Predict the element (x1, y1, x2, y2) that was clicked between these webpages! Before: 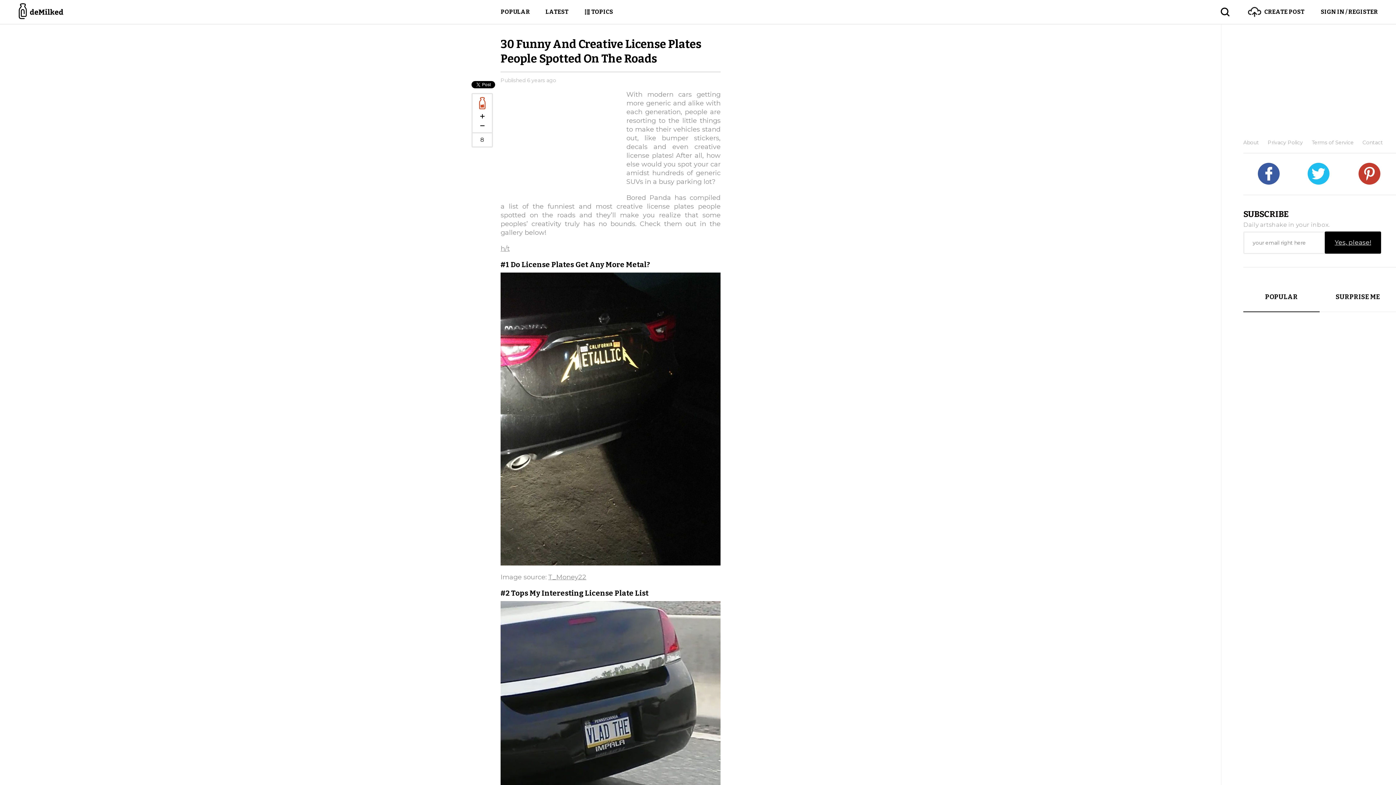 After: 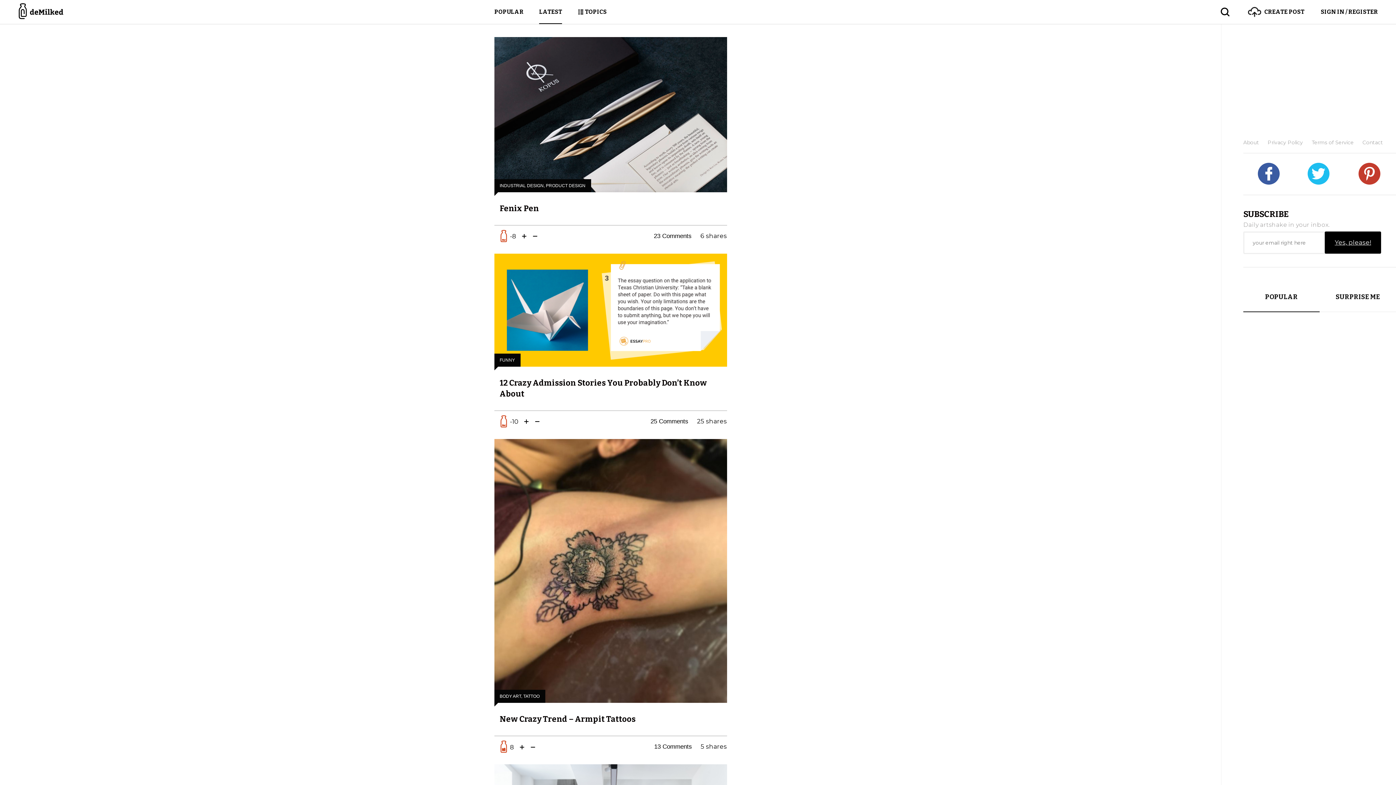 Action: bbox: (545, 0, 568, 24) label: LATEST